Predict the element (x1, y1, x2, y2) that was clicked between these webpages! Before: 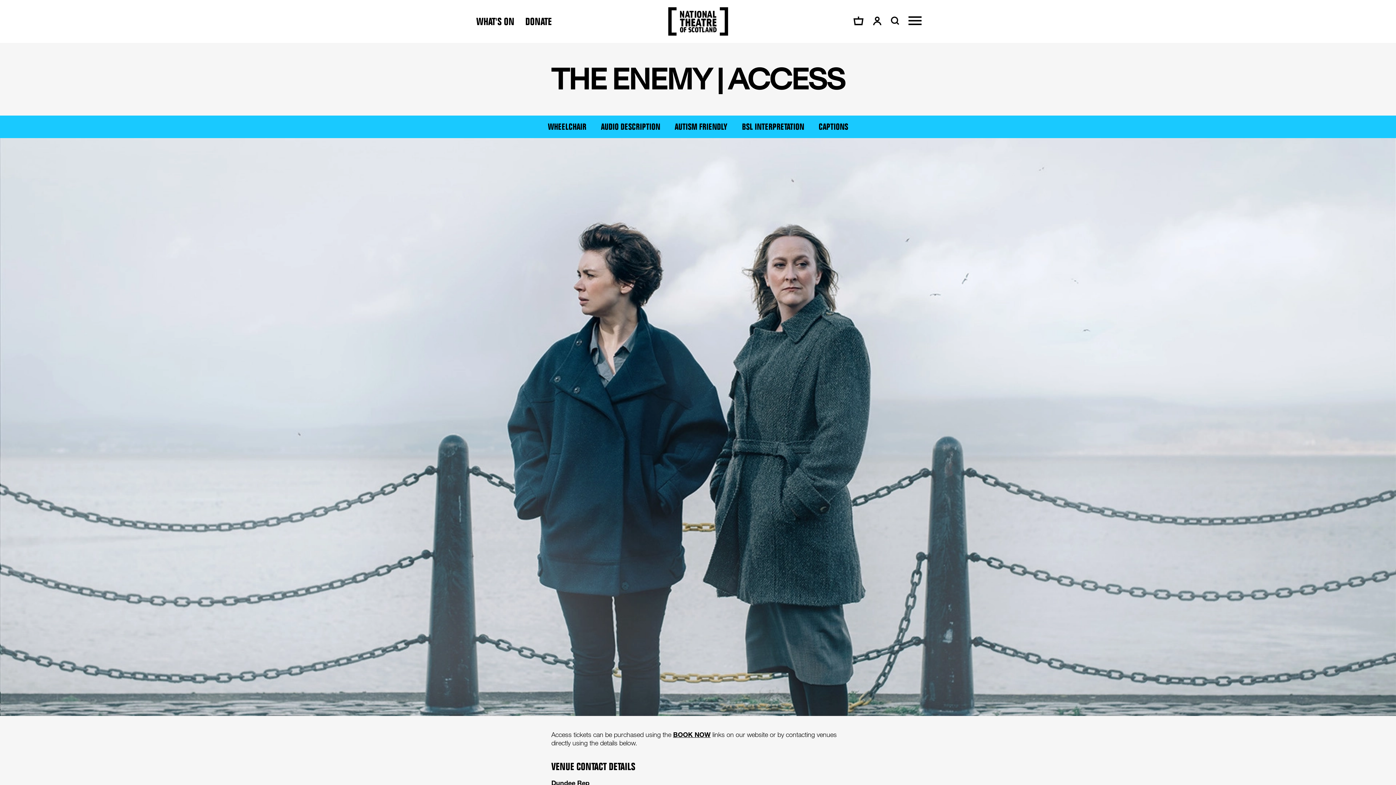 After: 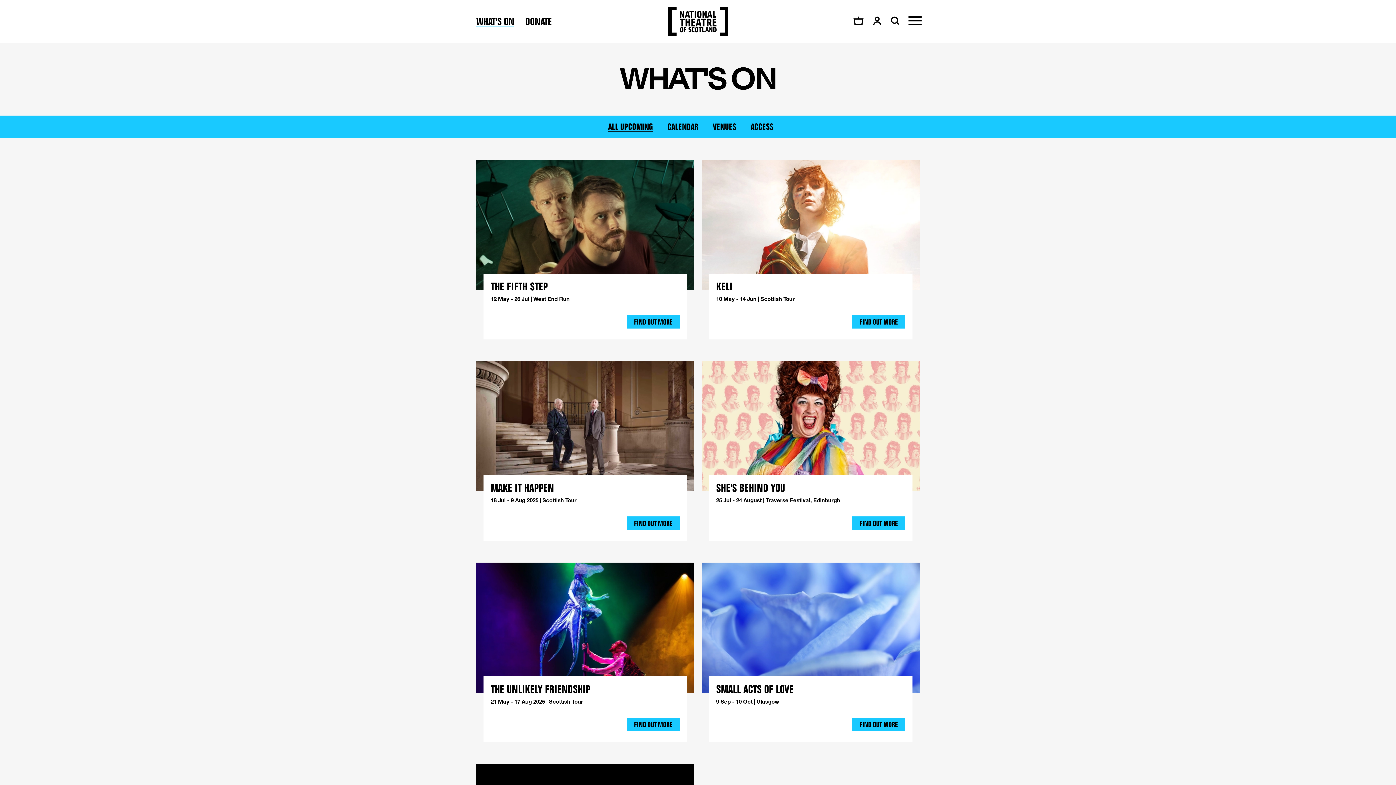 Action: label: WHAT'S ON bbox: (476, 16, 514, 26)